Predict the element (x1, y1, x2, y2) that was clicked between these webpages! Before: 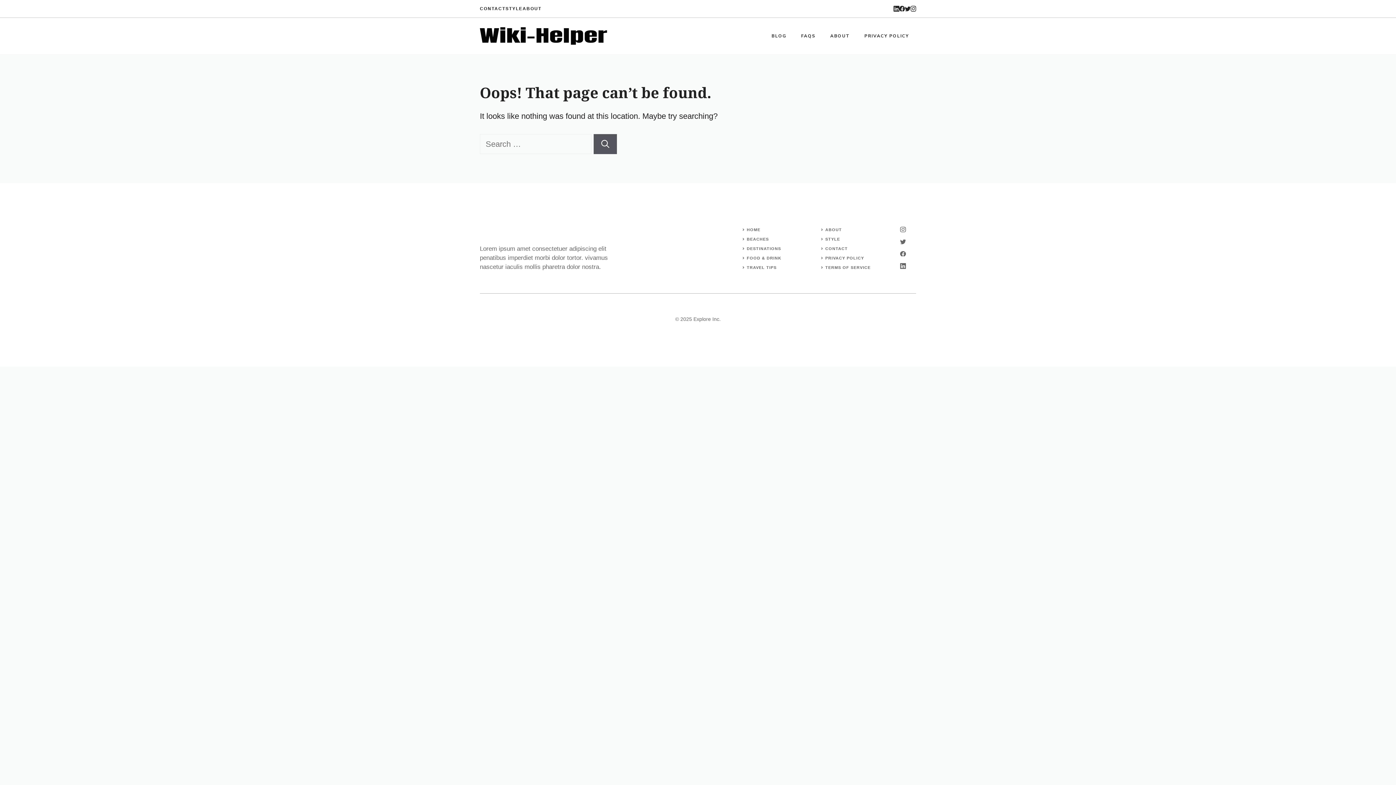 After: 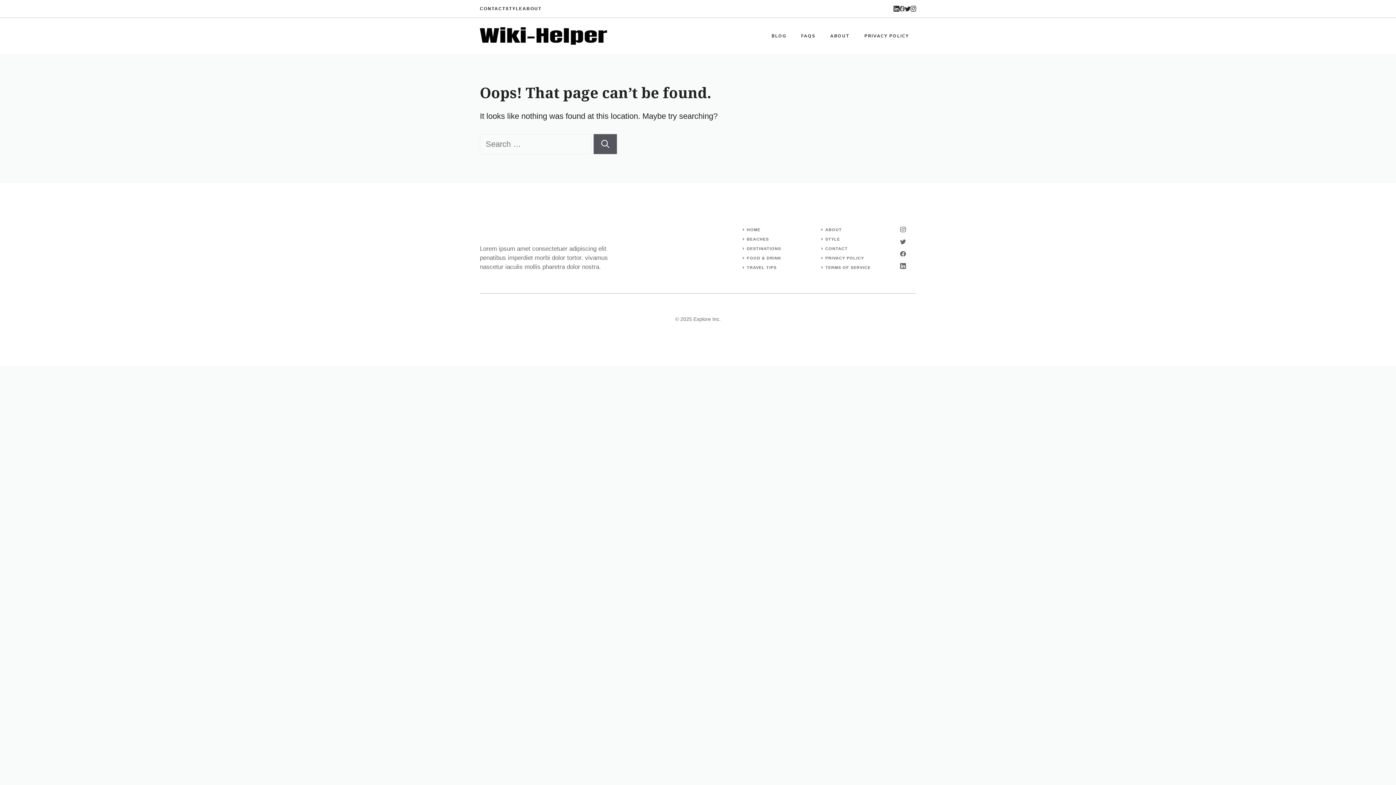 Action: label: facebook bbox: (899, 5, 905, 11)